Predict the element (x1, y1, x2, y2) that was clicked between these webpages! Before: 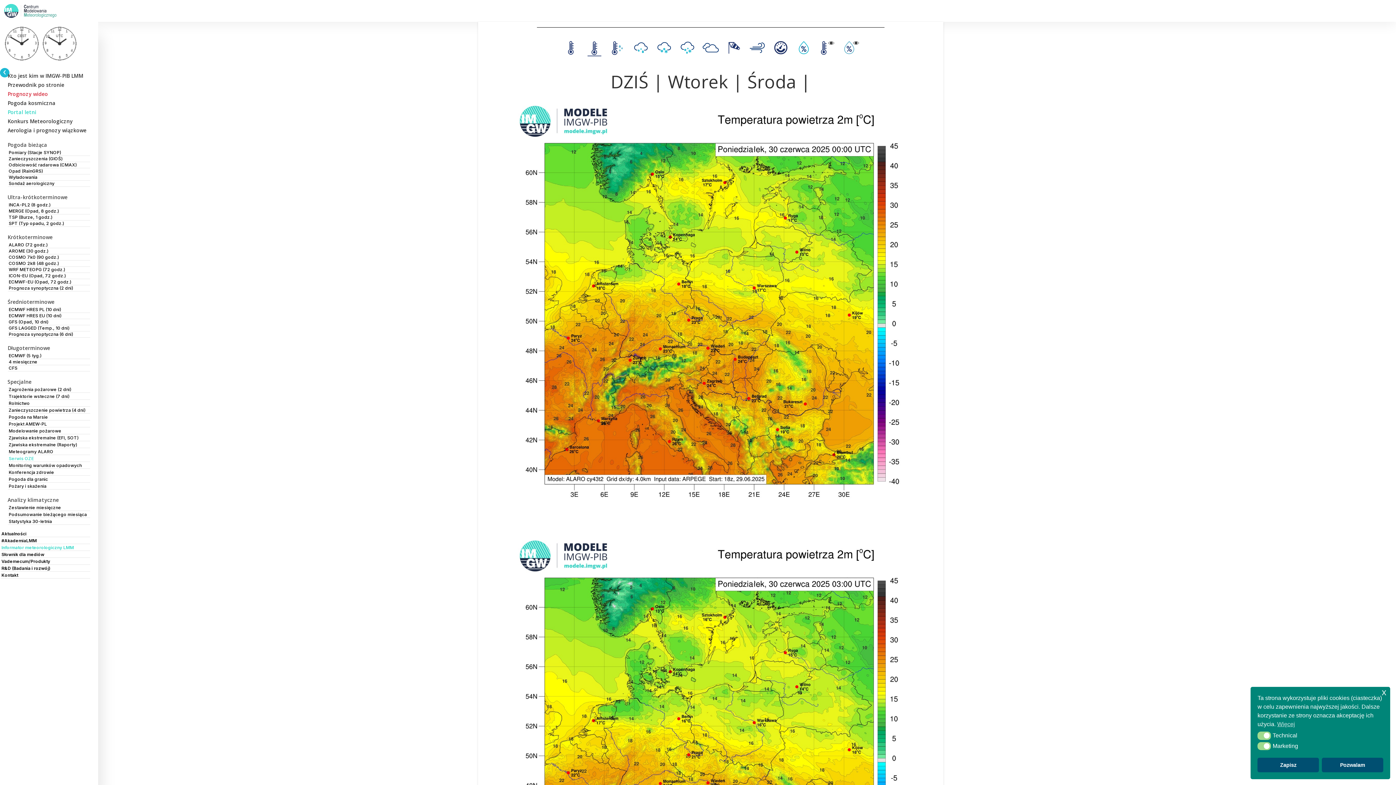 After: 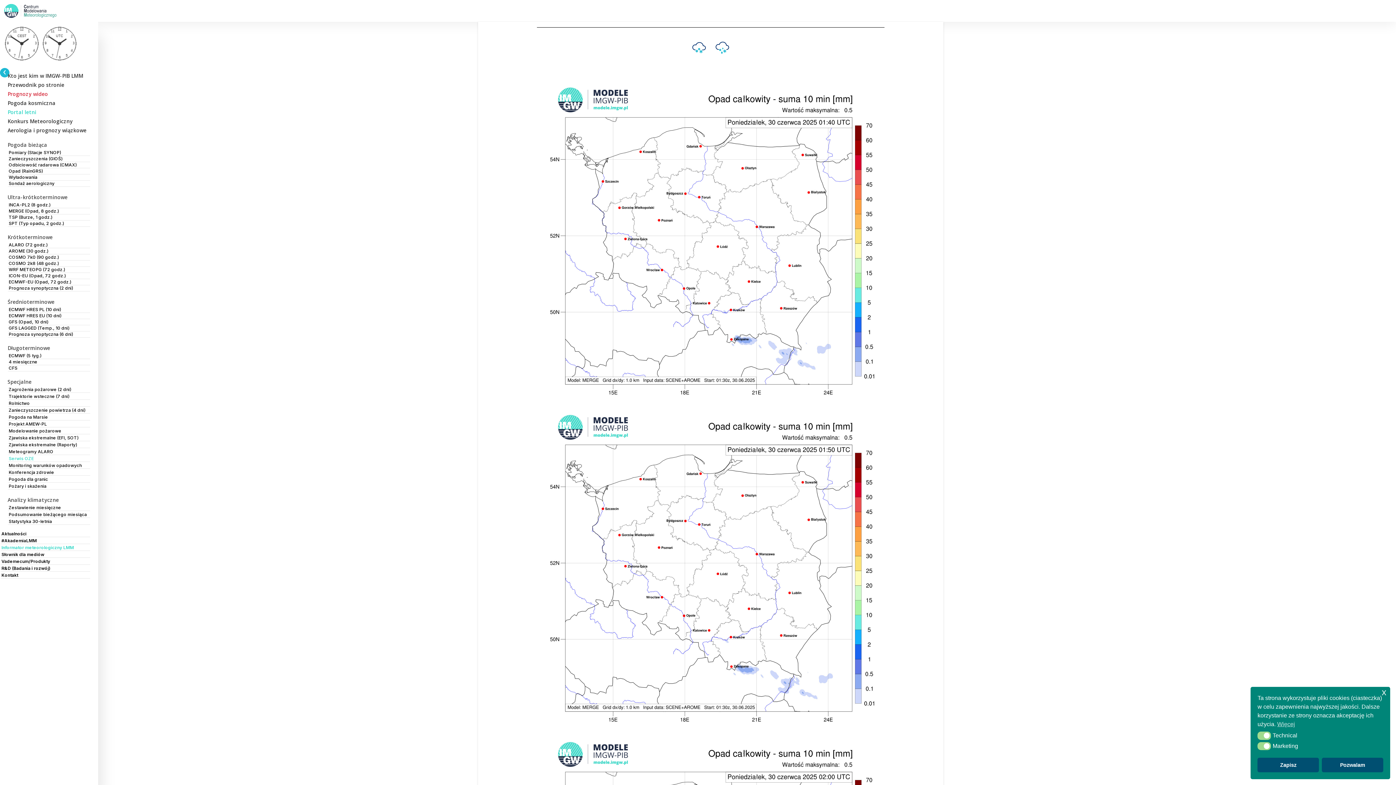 Action: bbox: (8, 208, 90, 214) label: MERGE (Opad, 8 godz.)